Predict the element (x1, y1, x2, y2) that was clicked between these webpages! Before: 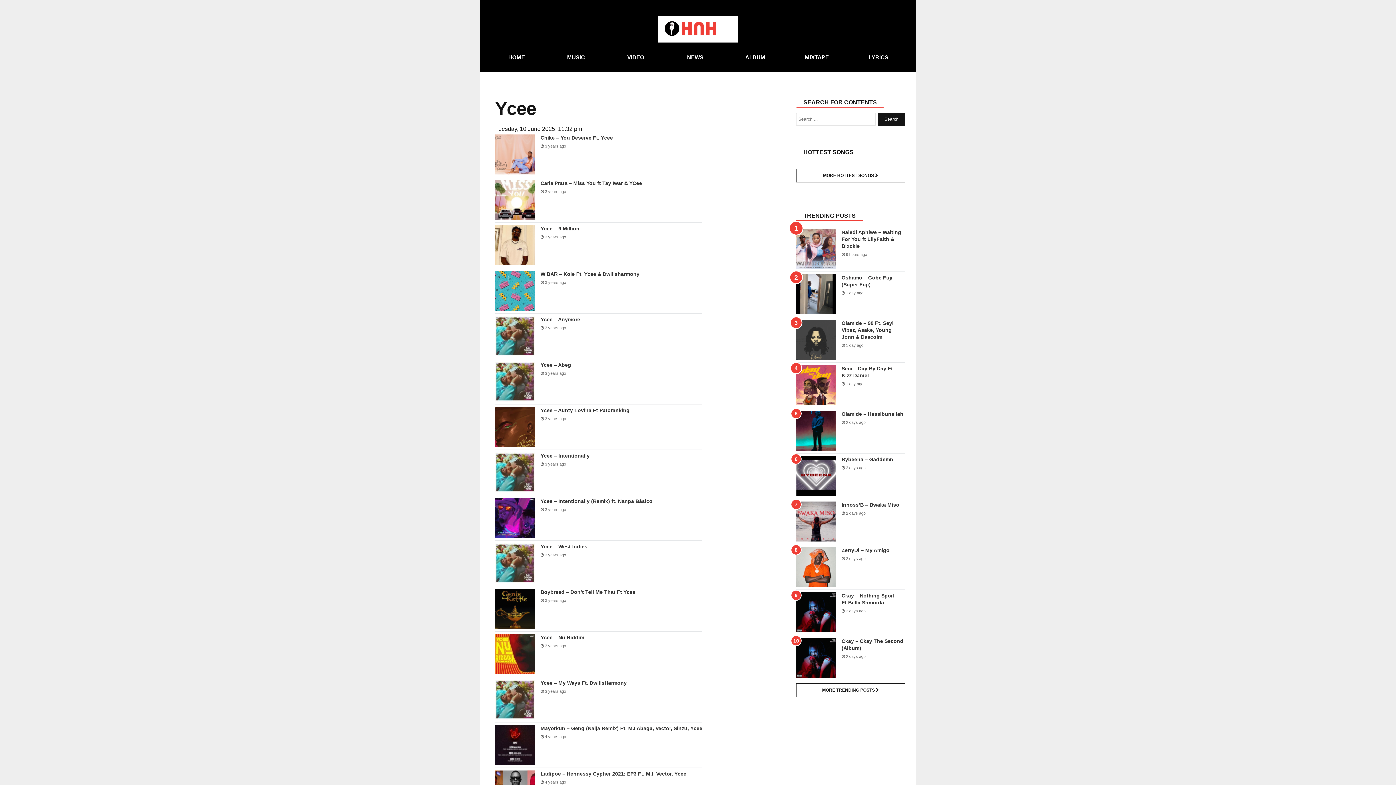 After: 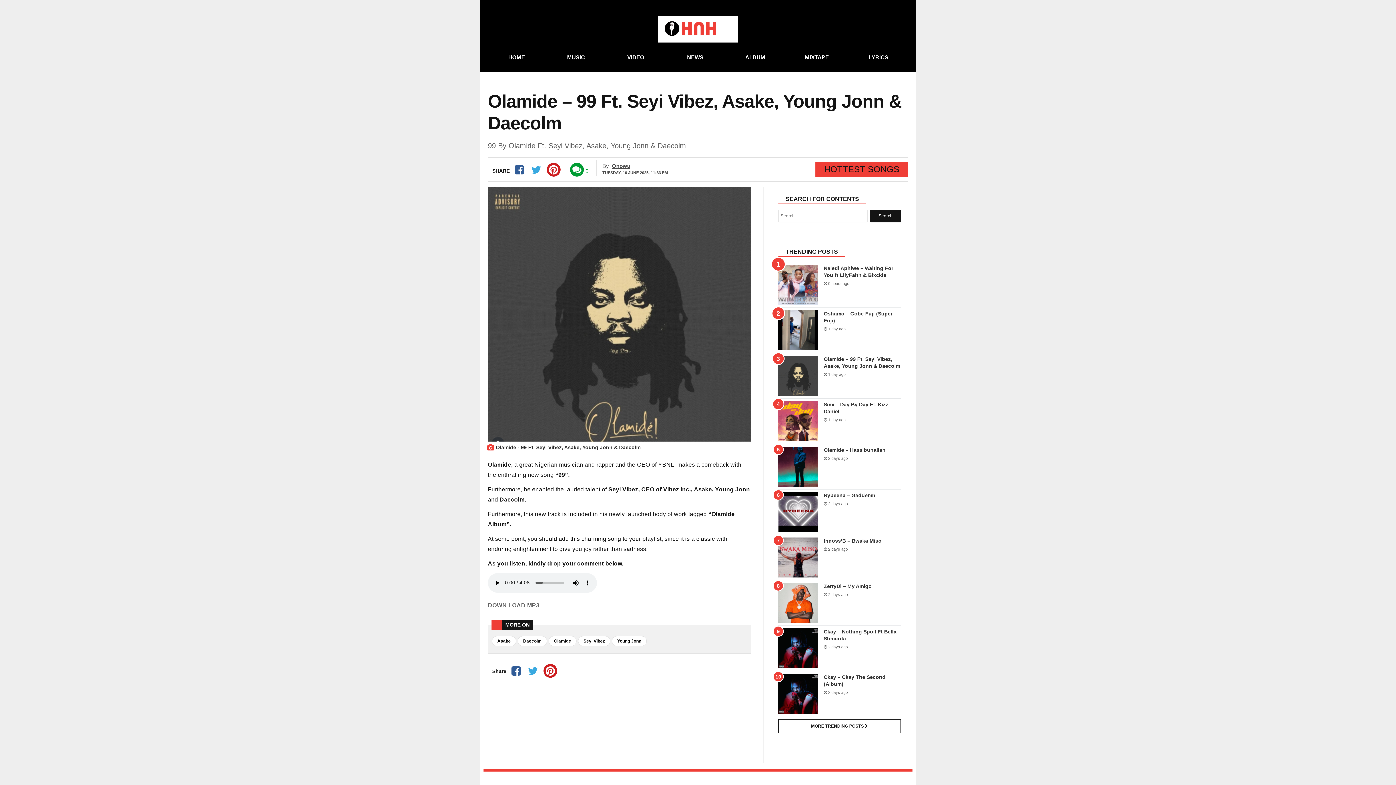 Action: bbox: (796, 319, 836, 359)